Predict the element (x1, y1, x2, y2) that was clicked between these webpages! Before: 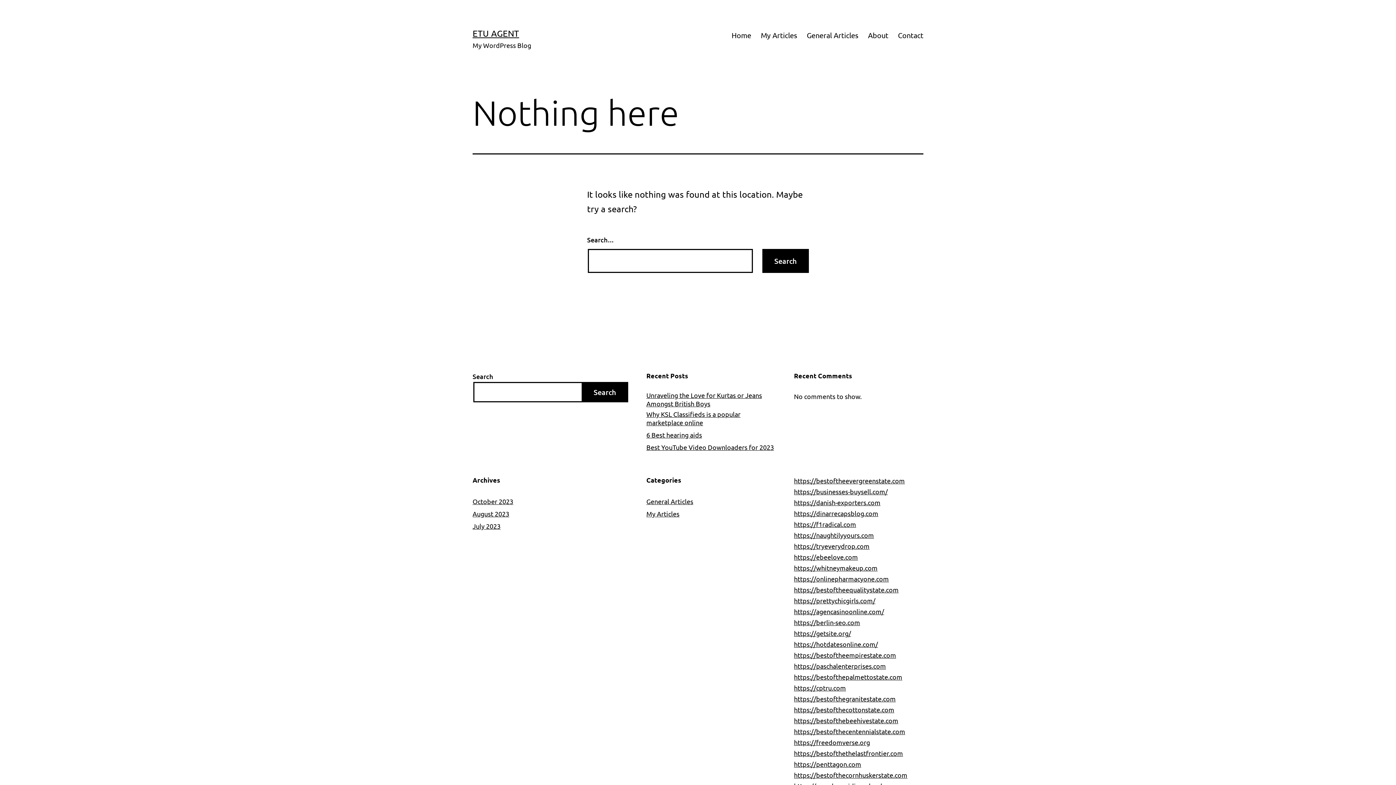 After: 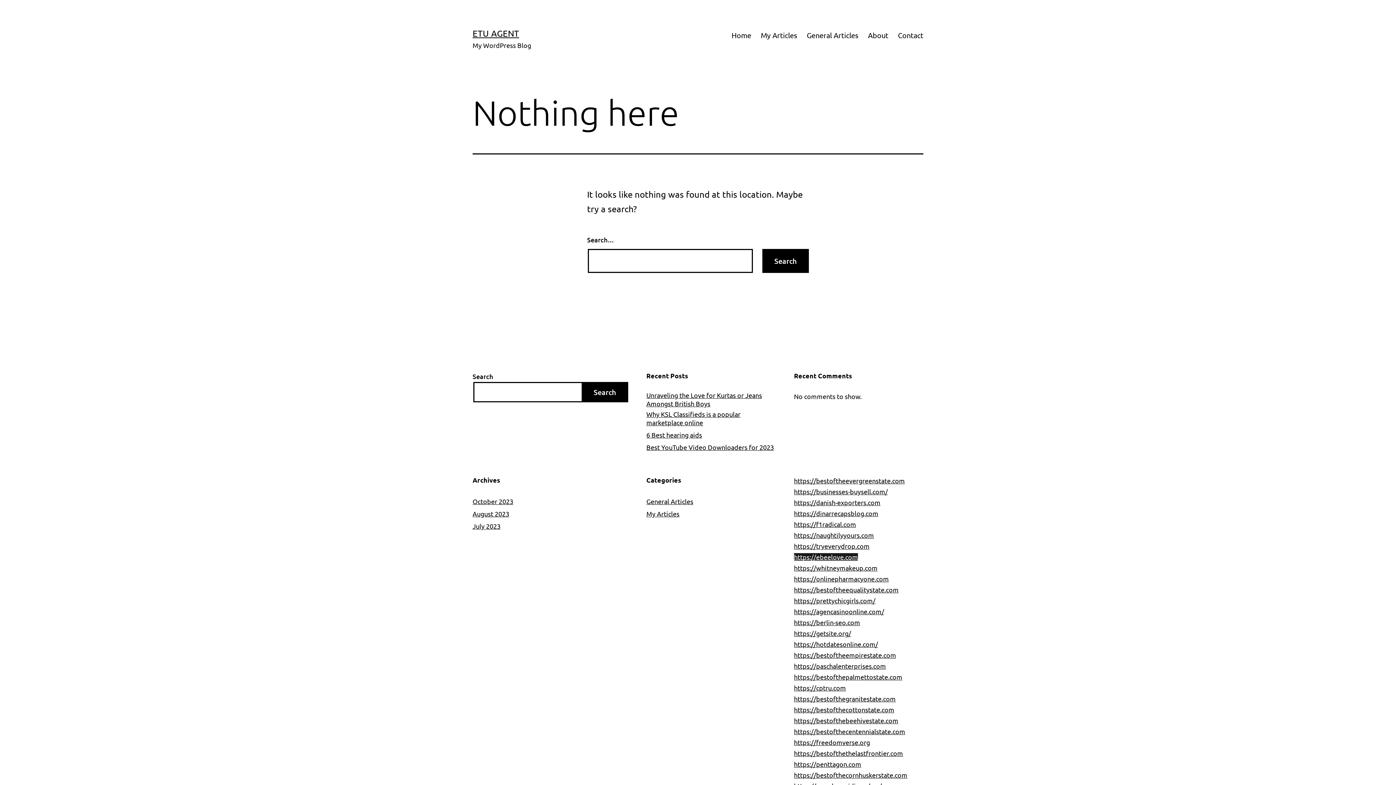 Action: bbox: (794, 553, 858, 561) label: https://ebeelove.com